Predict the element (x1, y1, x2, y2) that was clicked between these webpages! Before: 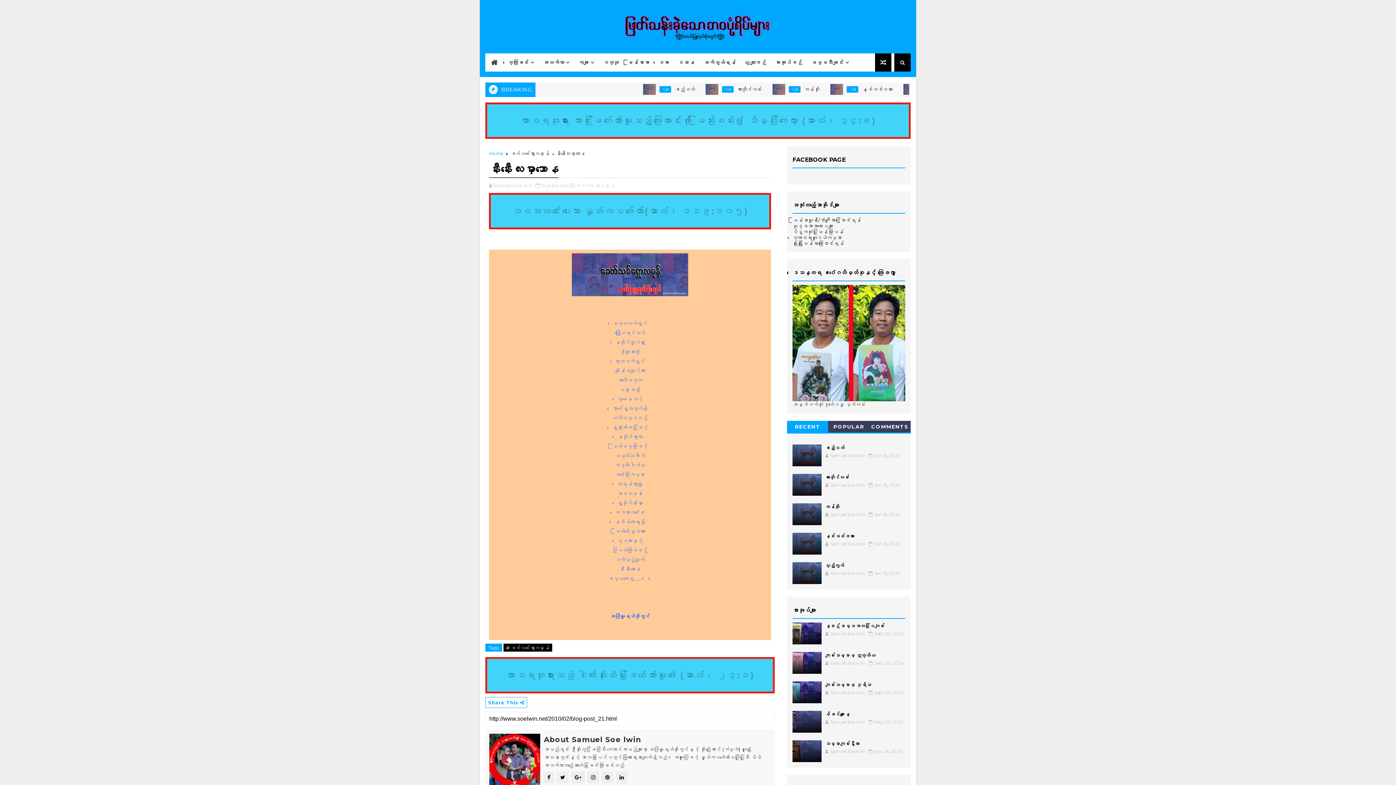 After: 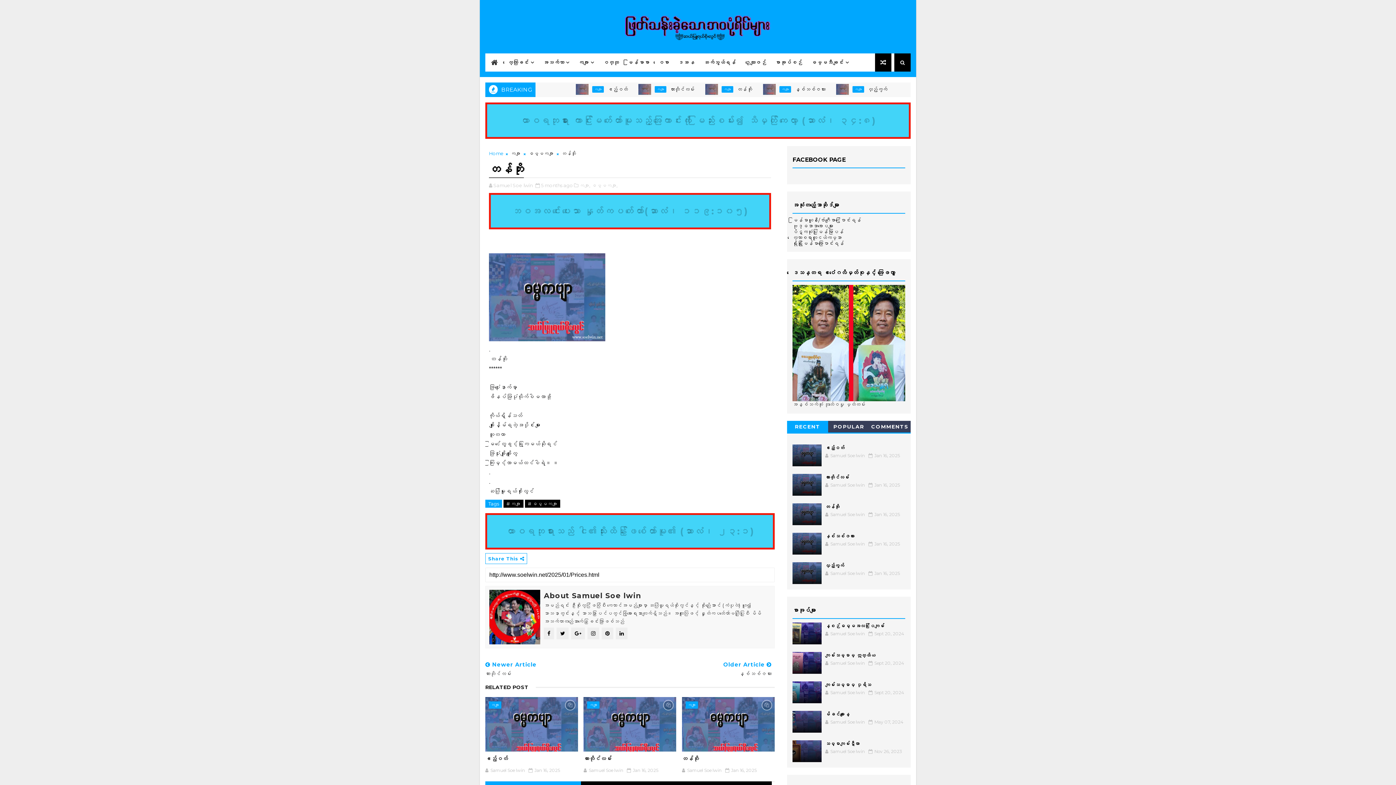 Action: bbox: (792, 503, 821, 525)